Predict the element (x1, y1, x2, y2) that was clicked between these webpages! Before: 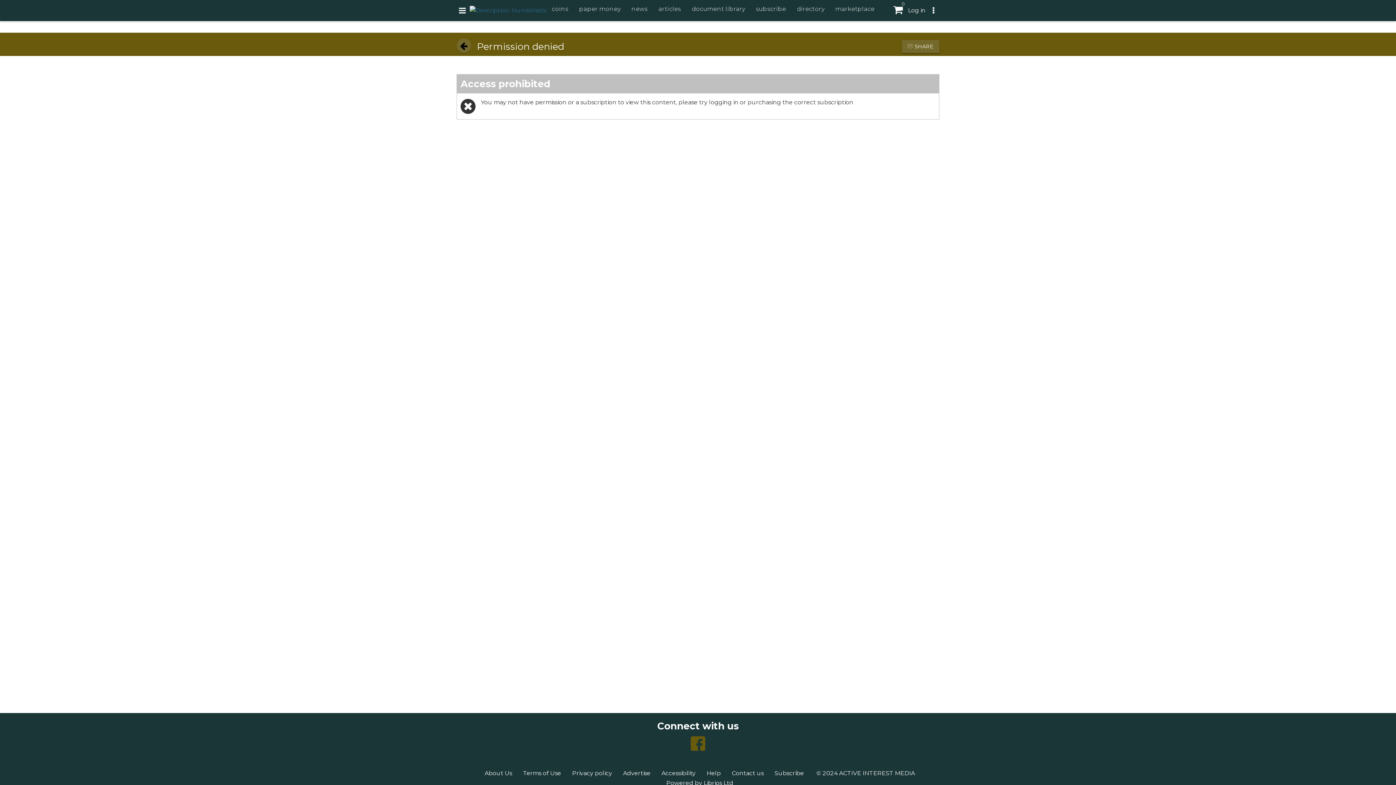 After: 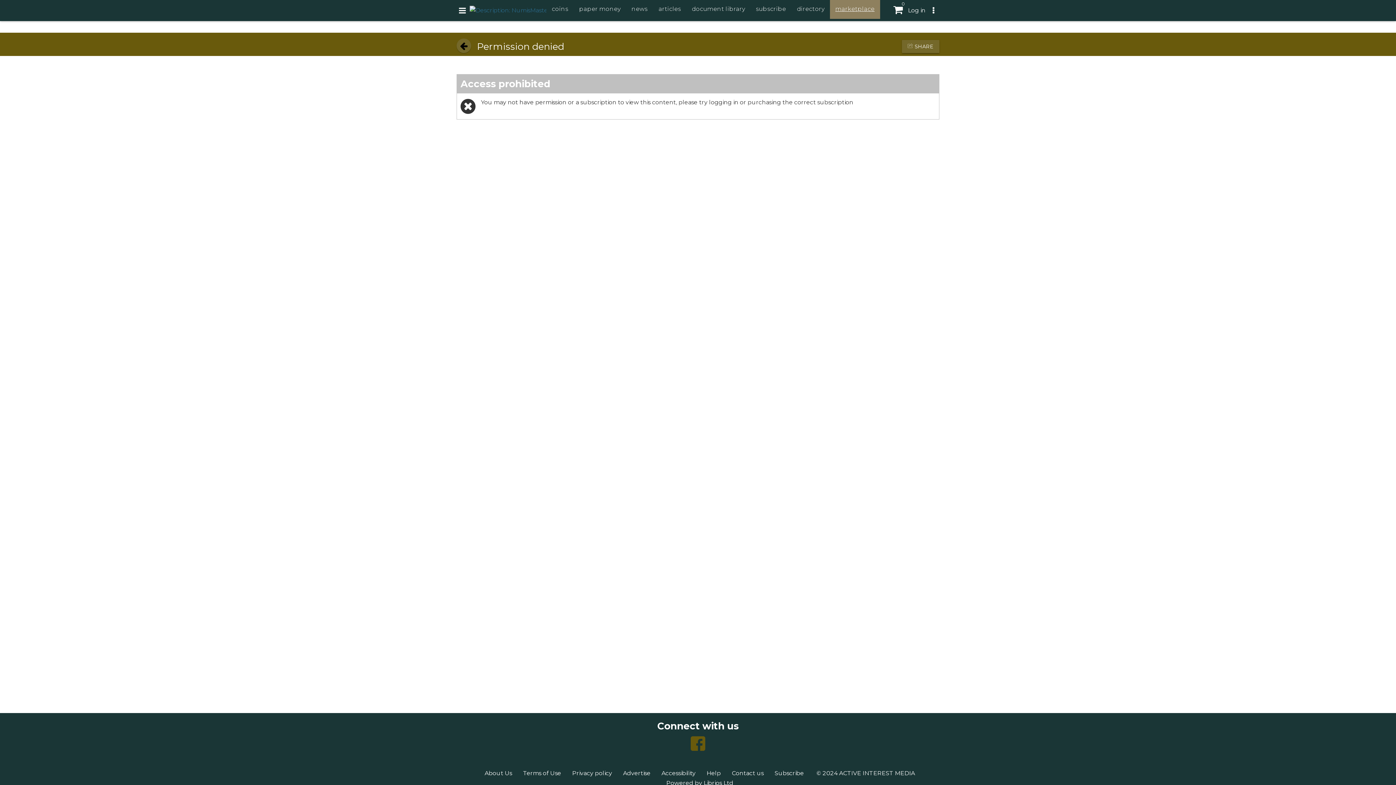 Action: label: marketplace bbox: (830, 0, 880, 18)